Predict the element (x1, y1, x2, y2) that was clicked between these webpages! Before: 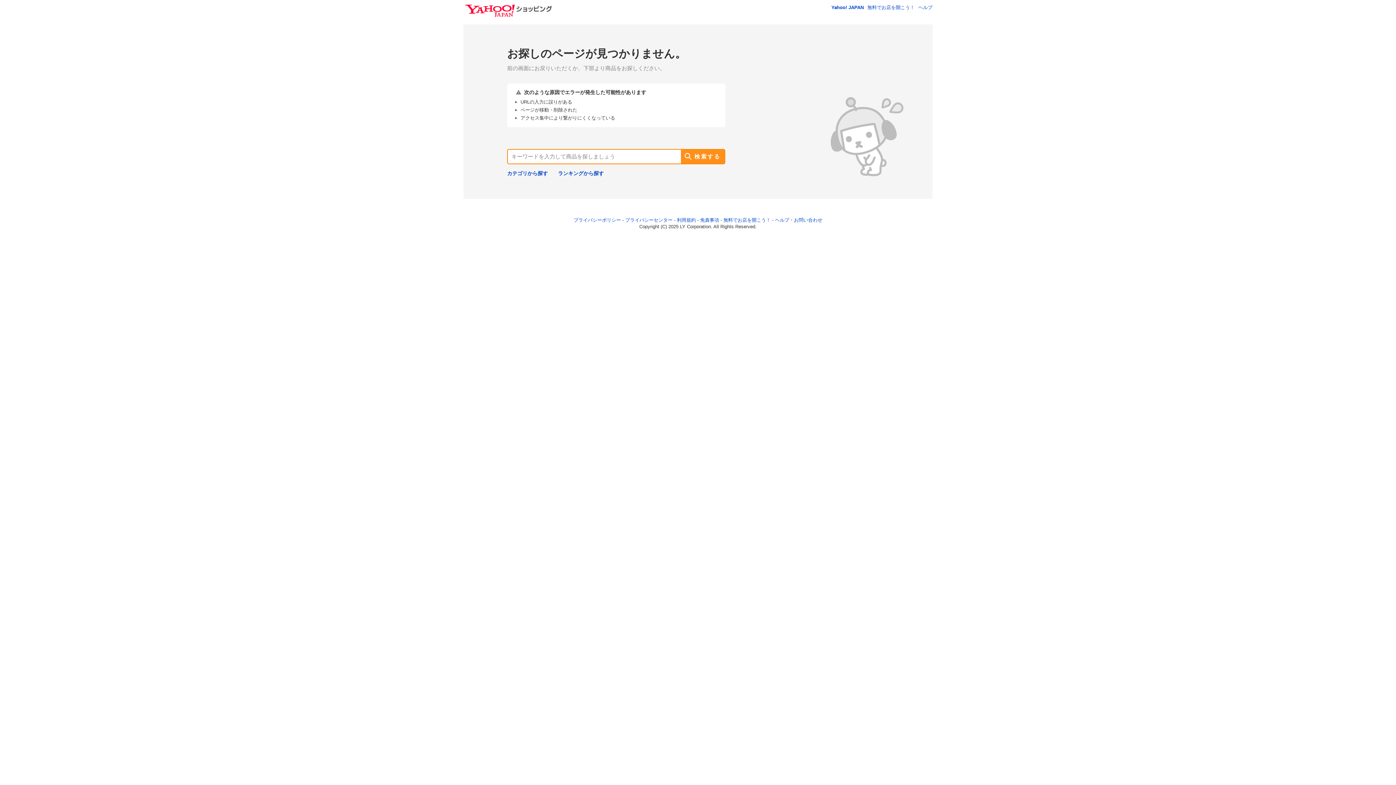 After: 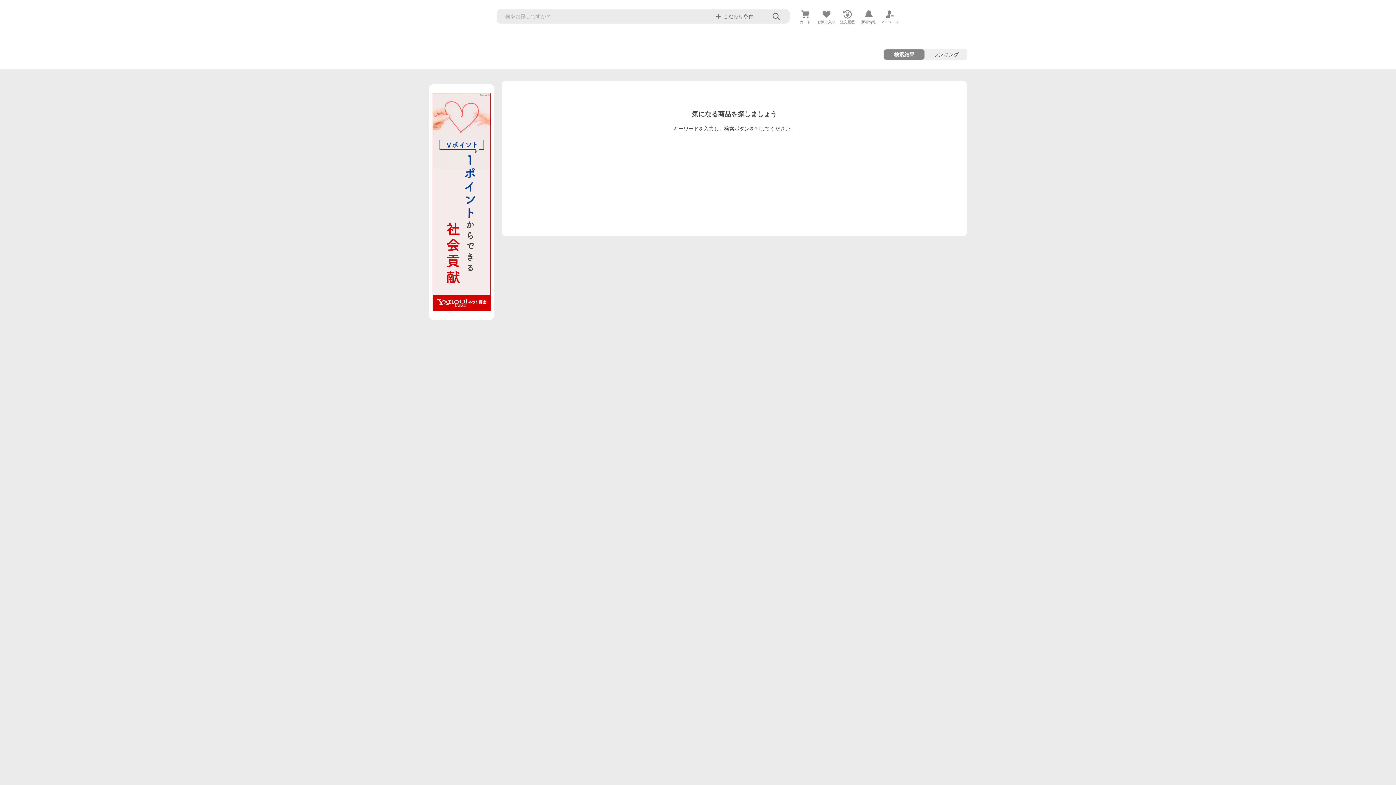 Action: bbox: (681, 149, 724, 163) label: 検索する